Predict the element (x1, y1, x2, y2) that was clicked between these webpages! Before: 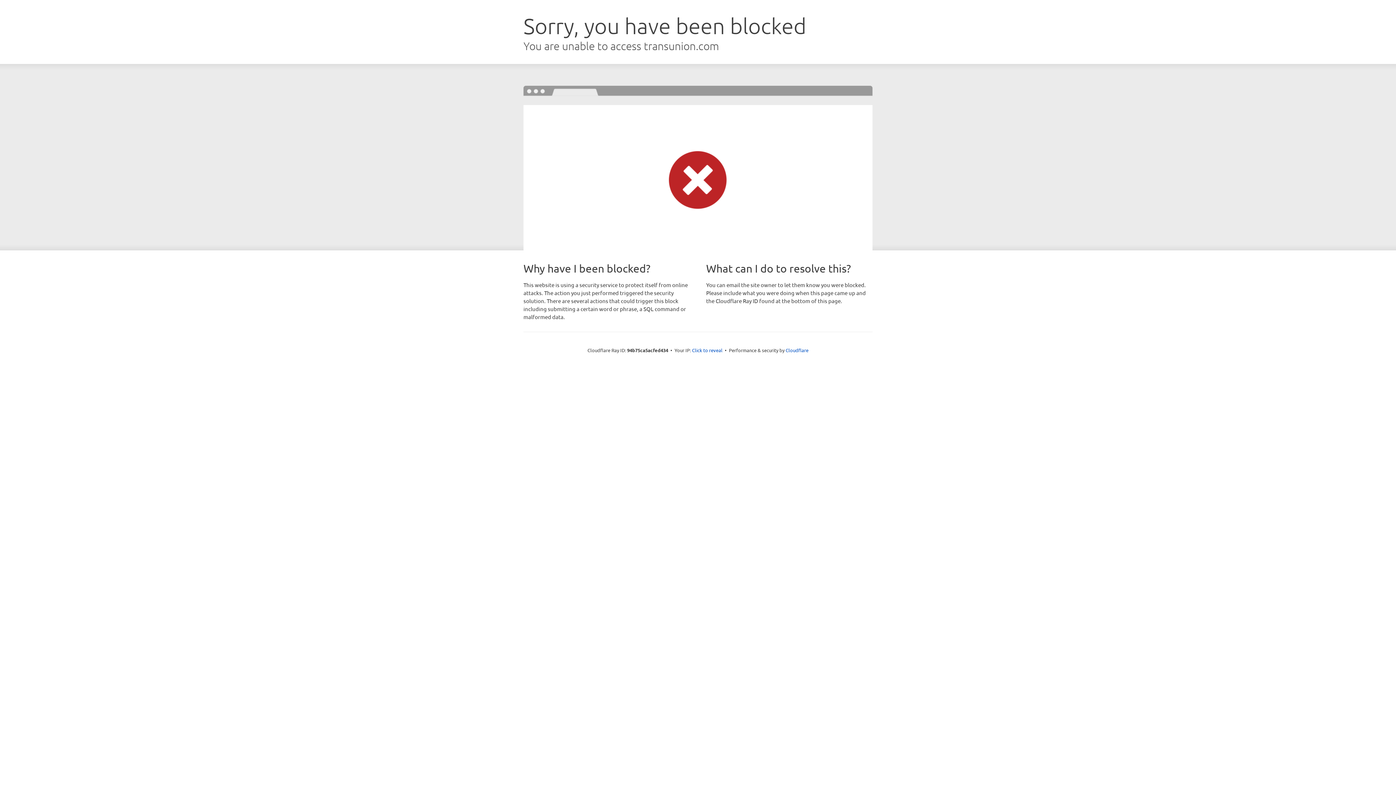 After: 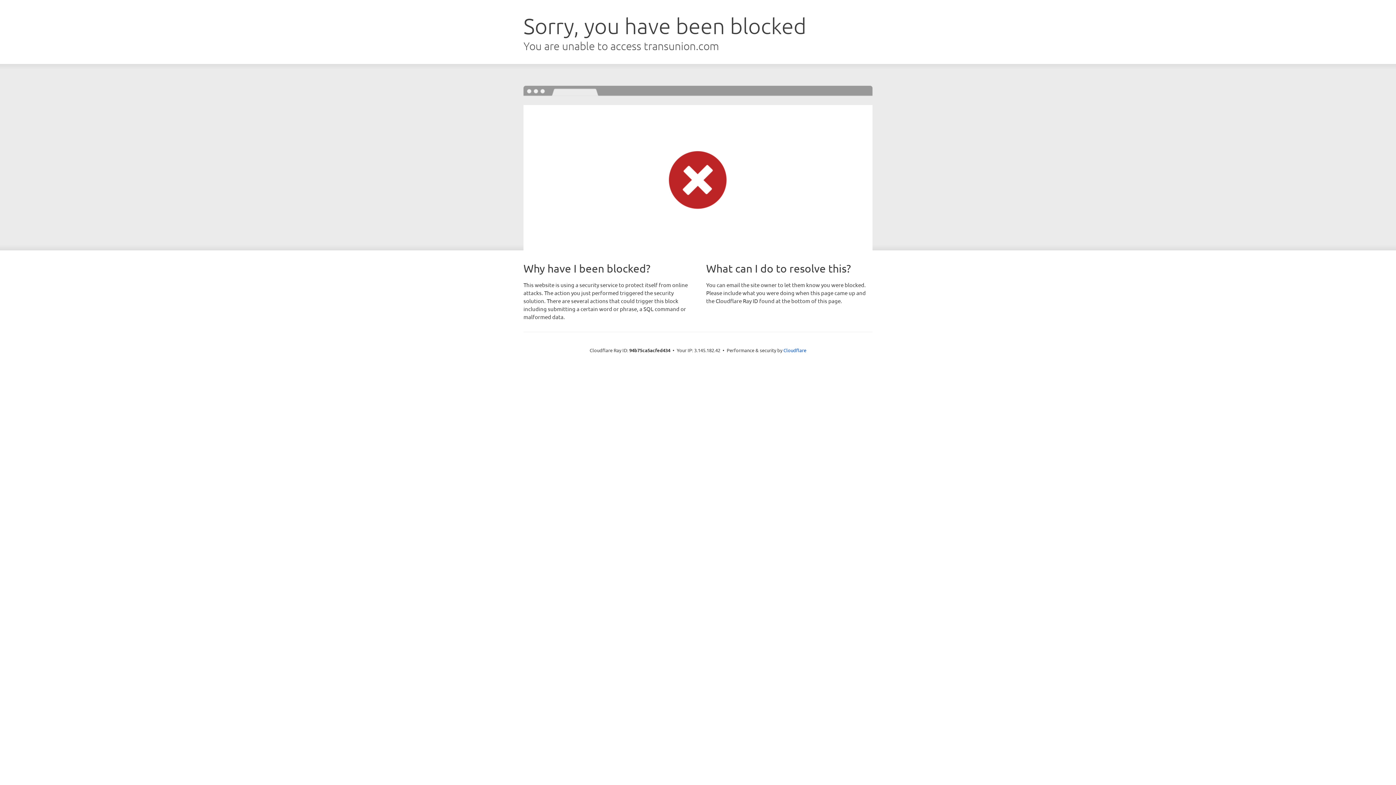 Action: bbox: (692, 346, 722, 353) label: Click to reveal